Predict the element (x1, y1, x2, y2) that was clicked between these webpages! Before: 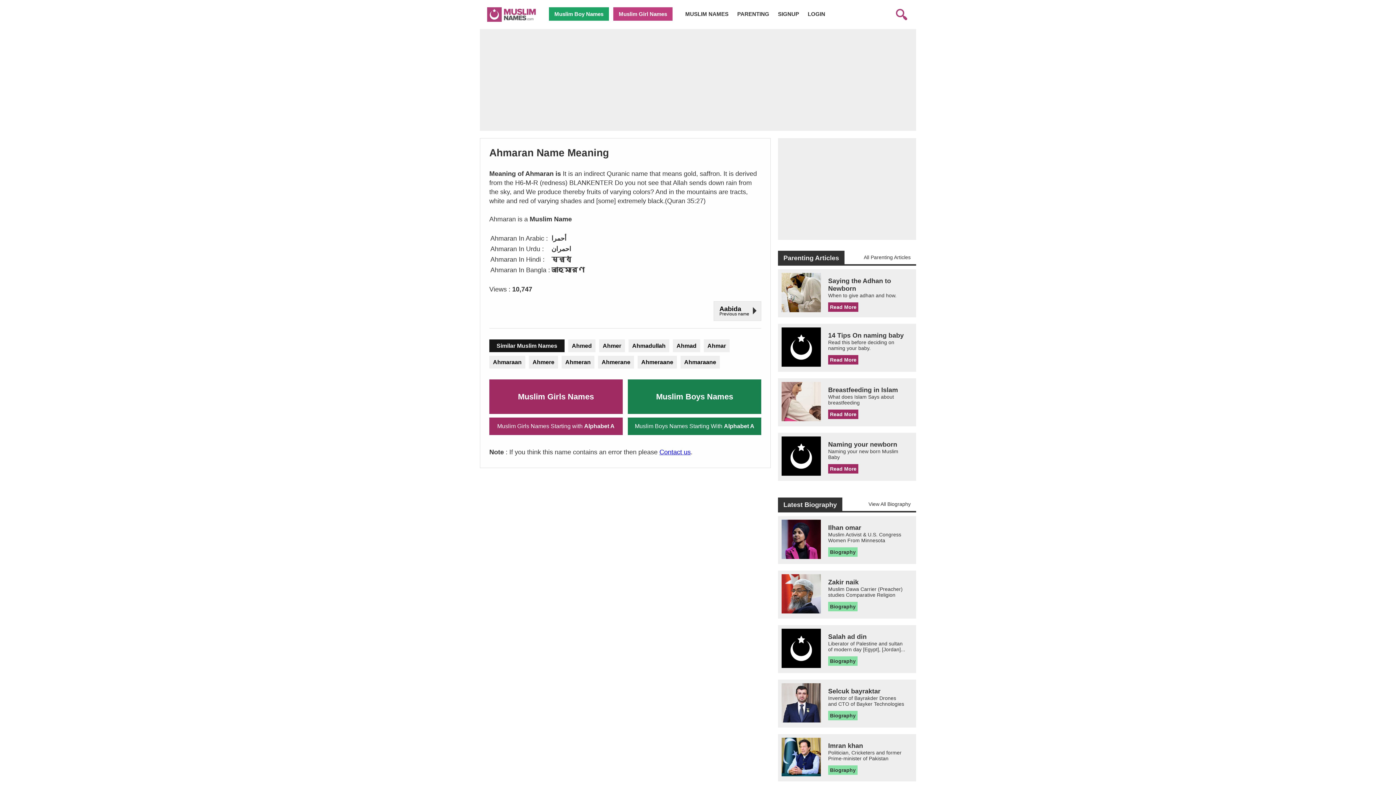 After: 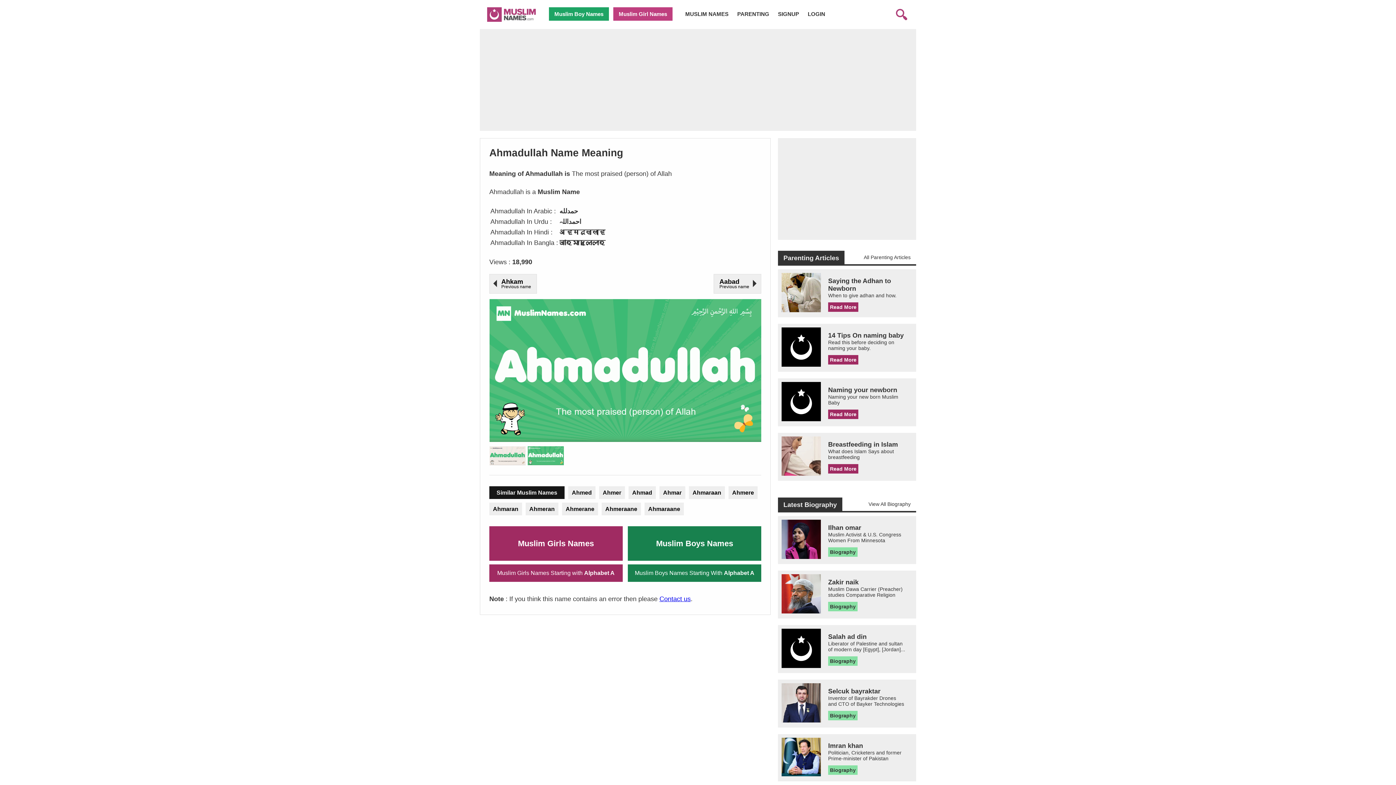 Action: label: Ahmadullah bbox: (628, 339, 669, 352)